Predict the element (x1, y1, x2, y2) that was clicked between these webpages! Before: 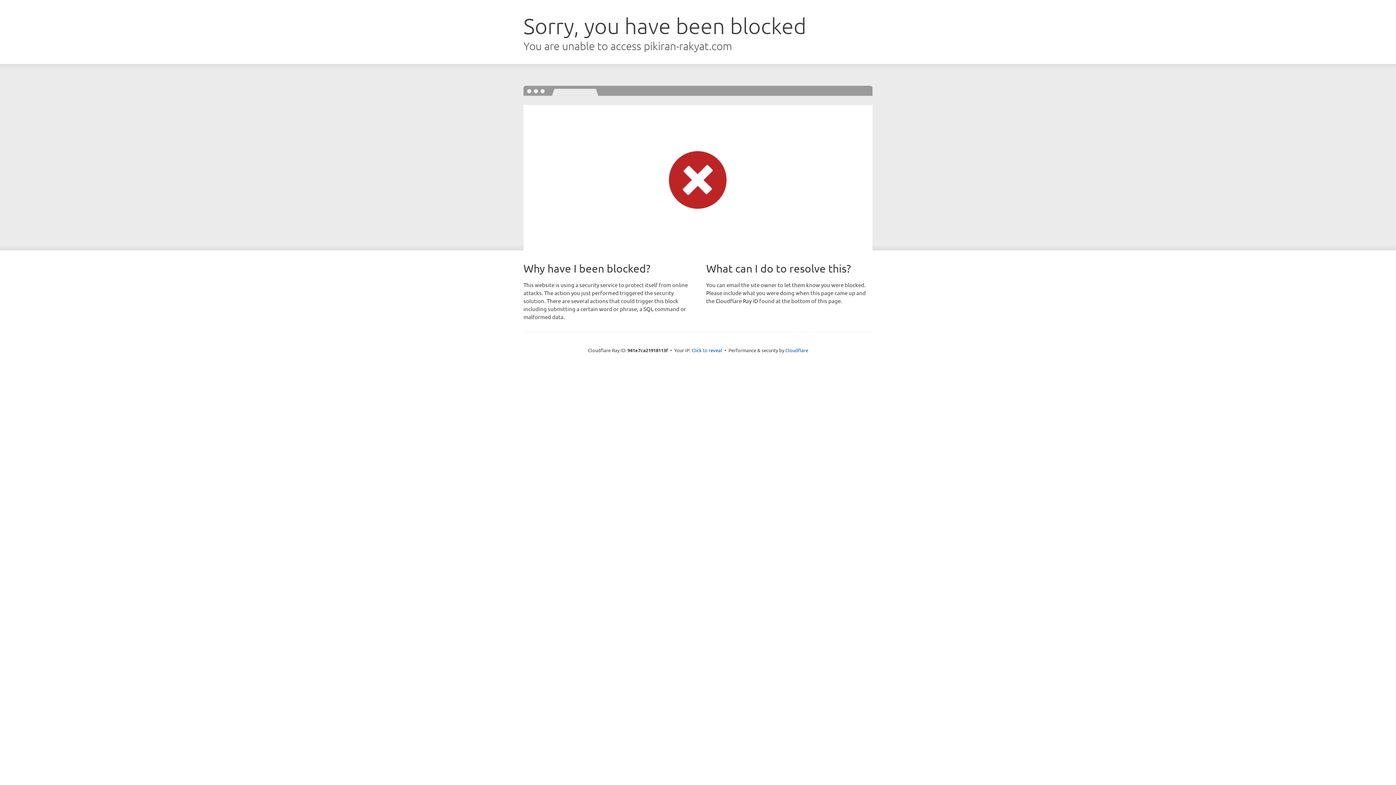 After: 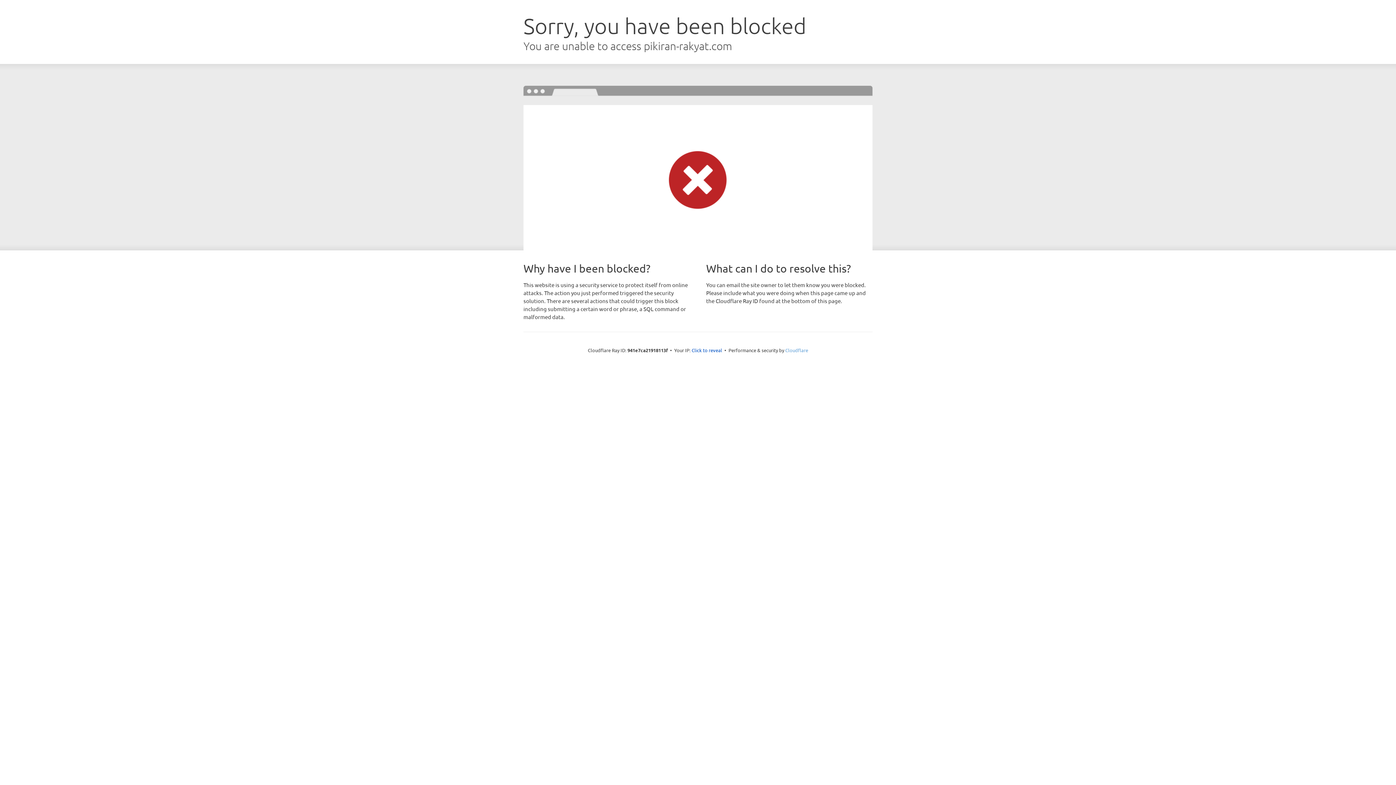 Action: label: Cloudflare bbox: (785, 347, 808, 353)